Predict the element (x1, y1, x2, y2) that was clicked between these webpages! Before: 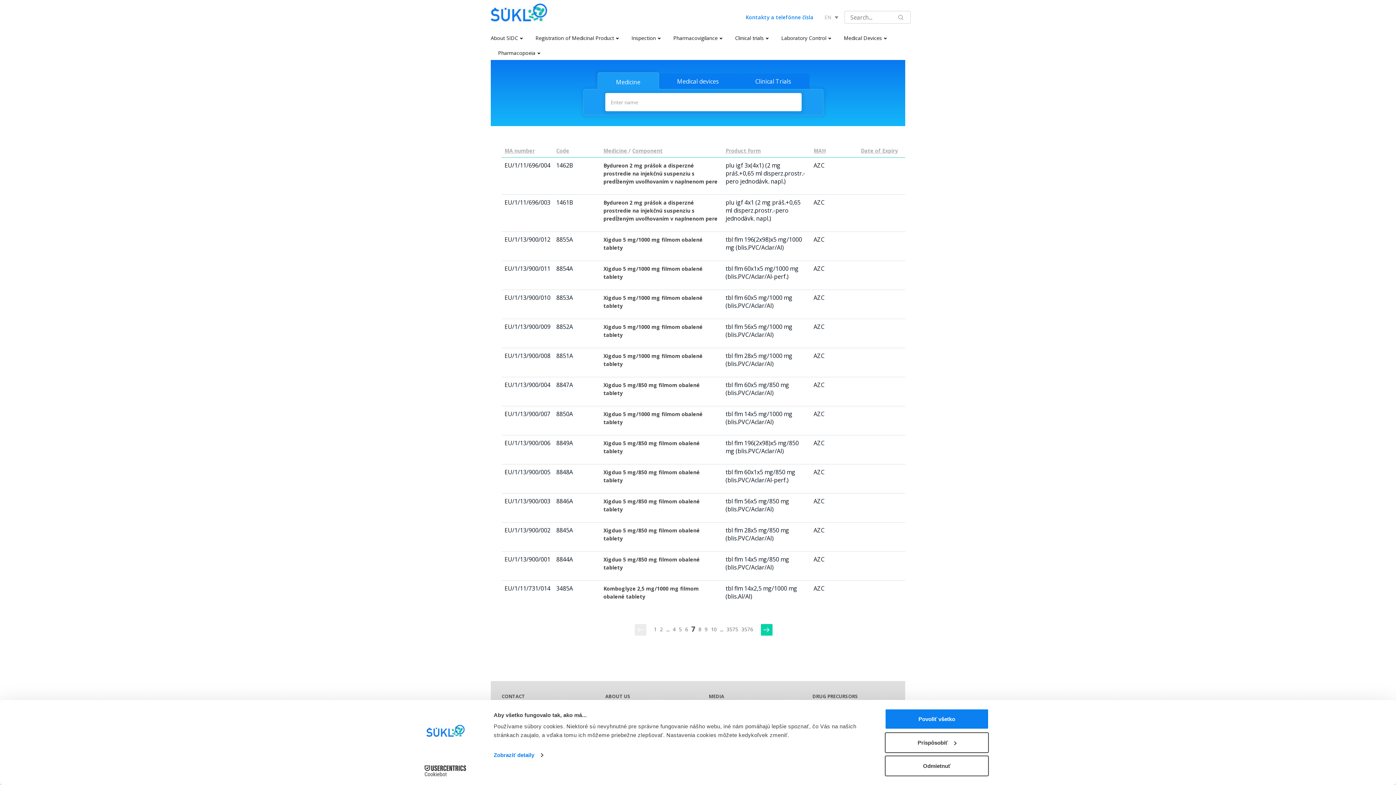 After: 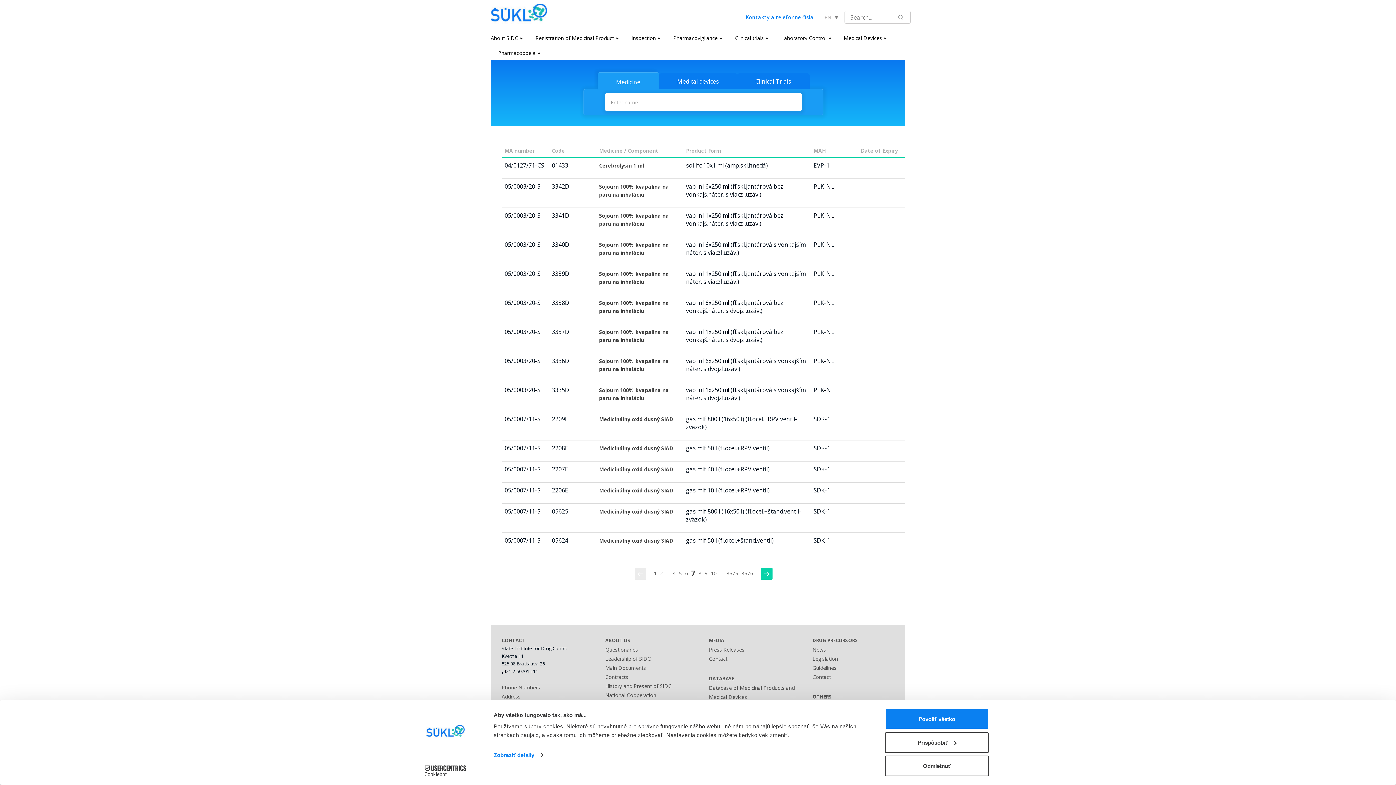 Action: label: MA number bbox: (504, 147, 534, 154)